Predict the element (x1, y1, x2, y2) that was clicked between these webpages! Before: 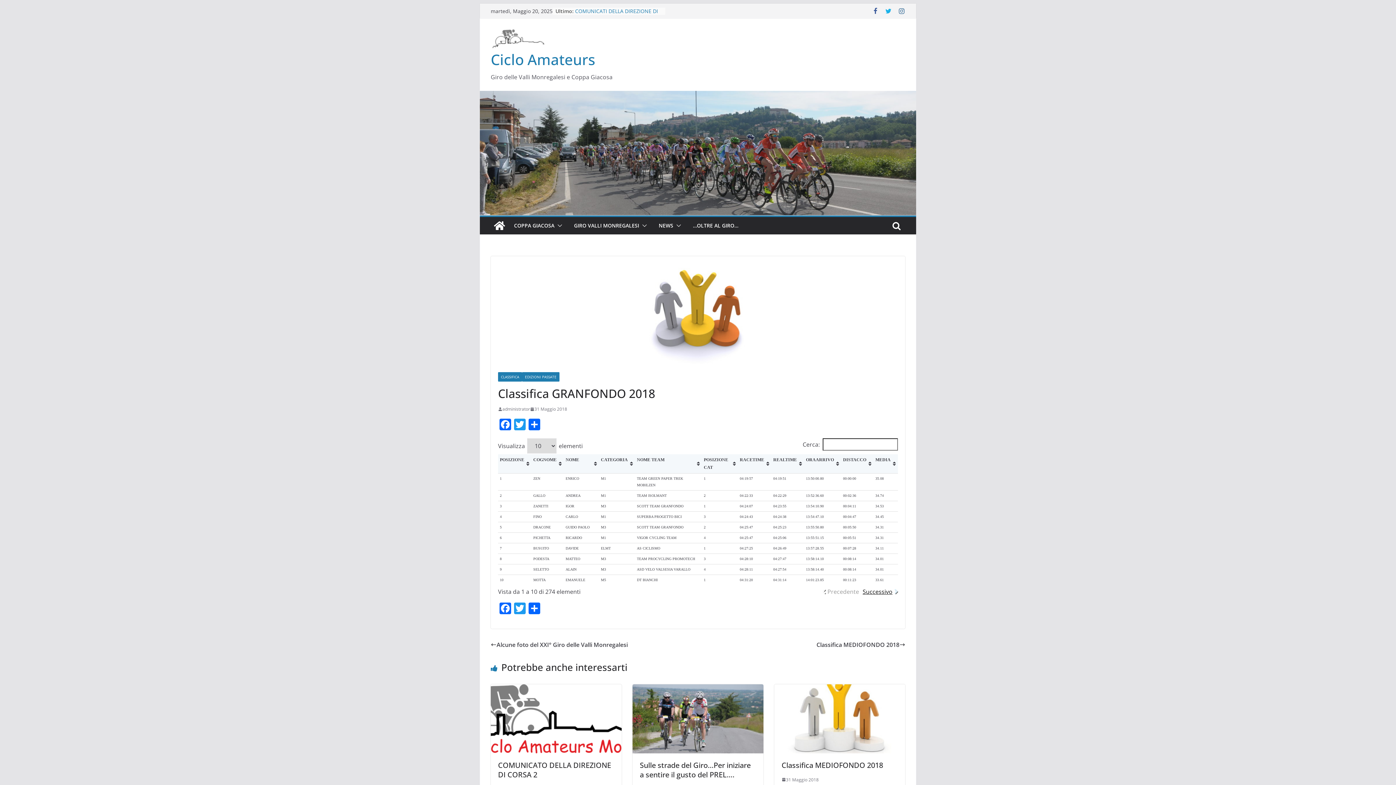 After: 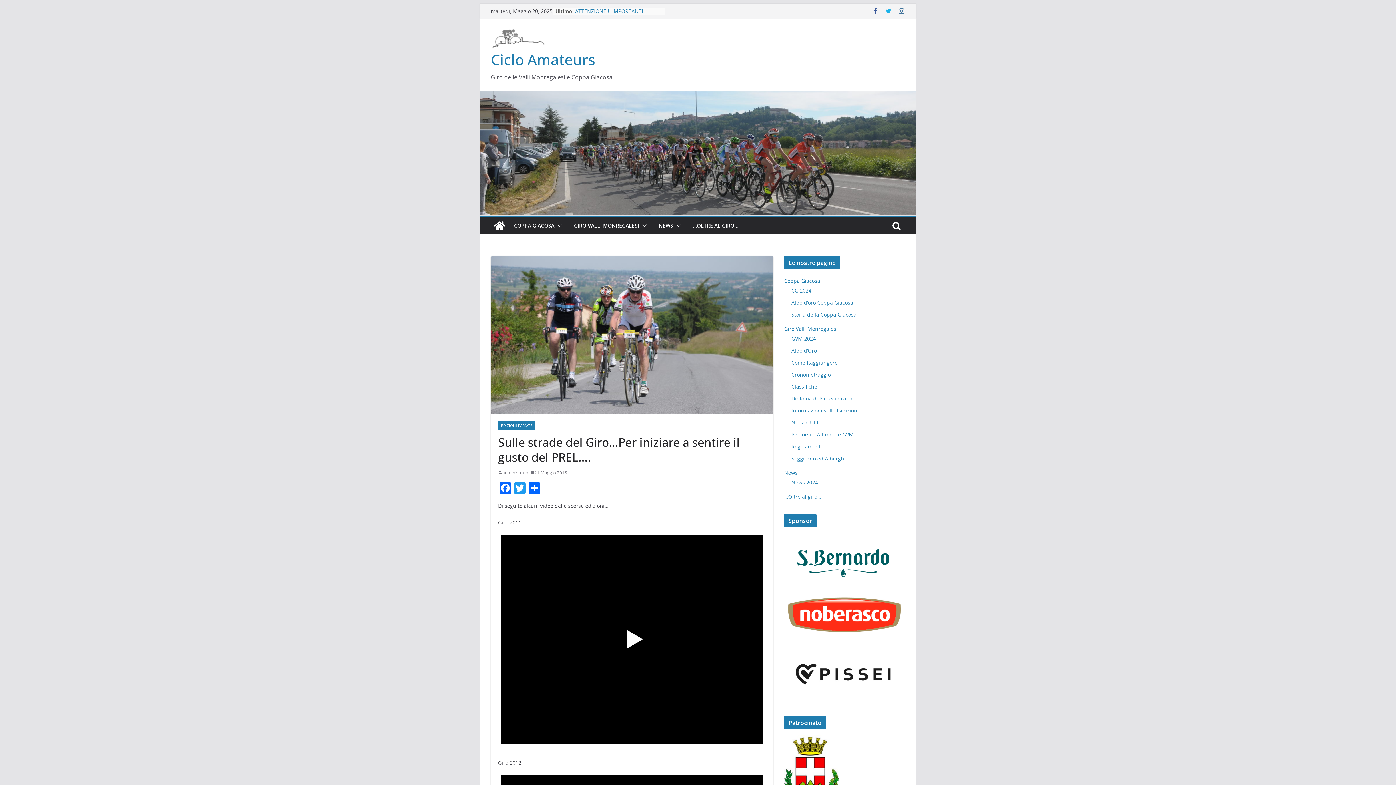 Action: label: Sulle strade del Giro…Per iniziare a sentire il gusto del PREL…. bbox: (640, 760, 750, 779)